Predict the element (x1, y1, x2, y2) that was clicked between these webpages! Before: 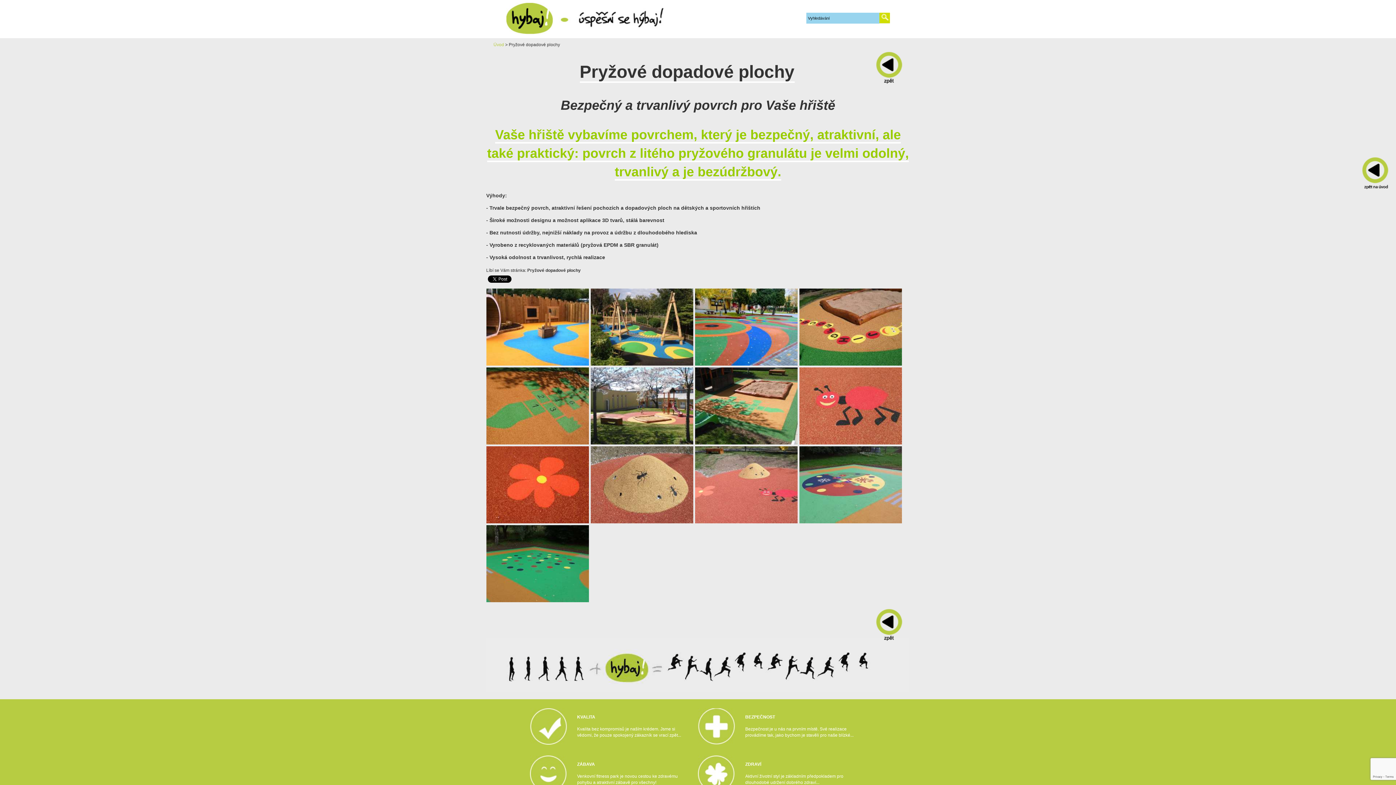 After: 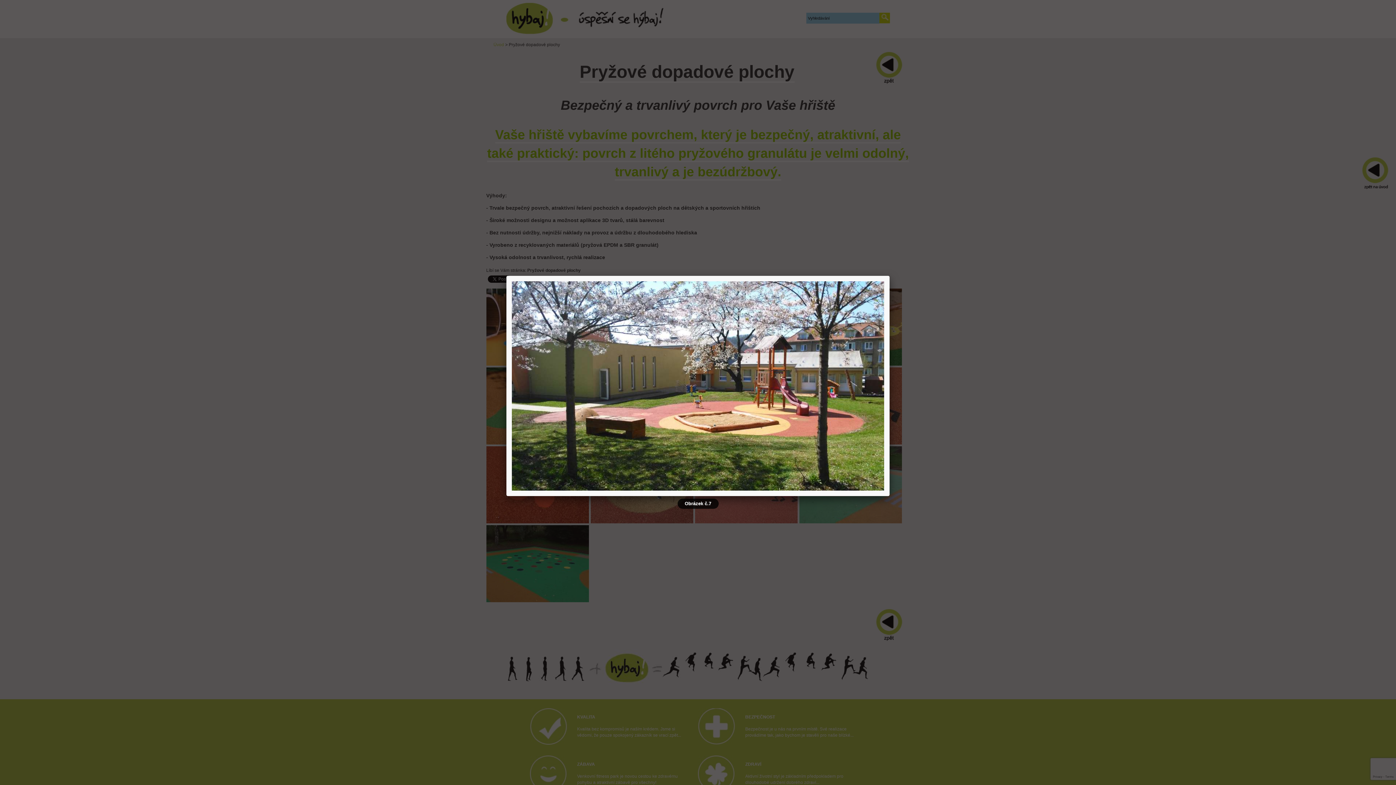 Action: bbox: (590, 402, 693, 409)